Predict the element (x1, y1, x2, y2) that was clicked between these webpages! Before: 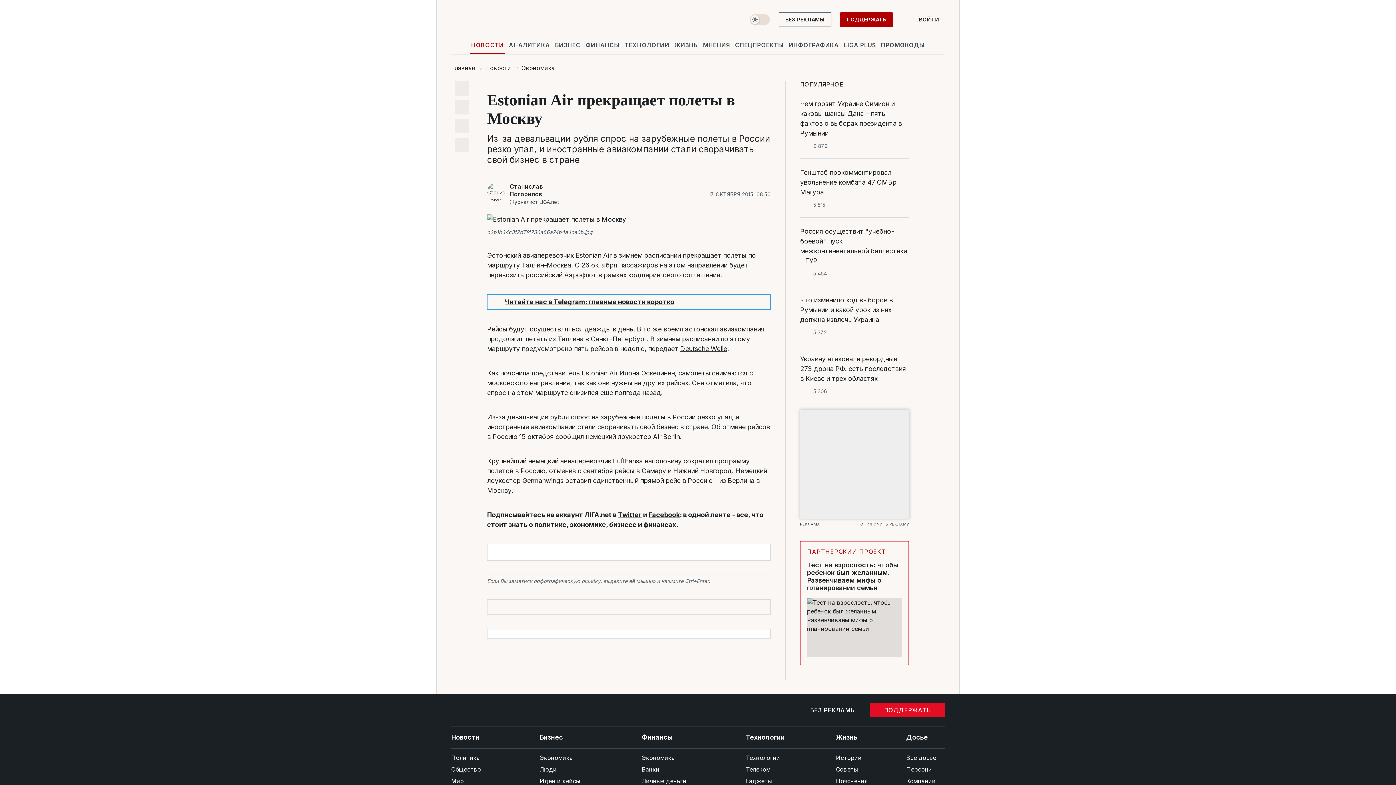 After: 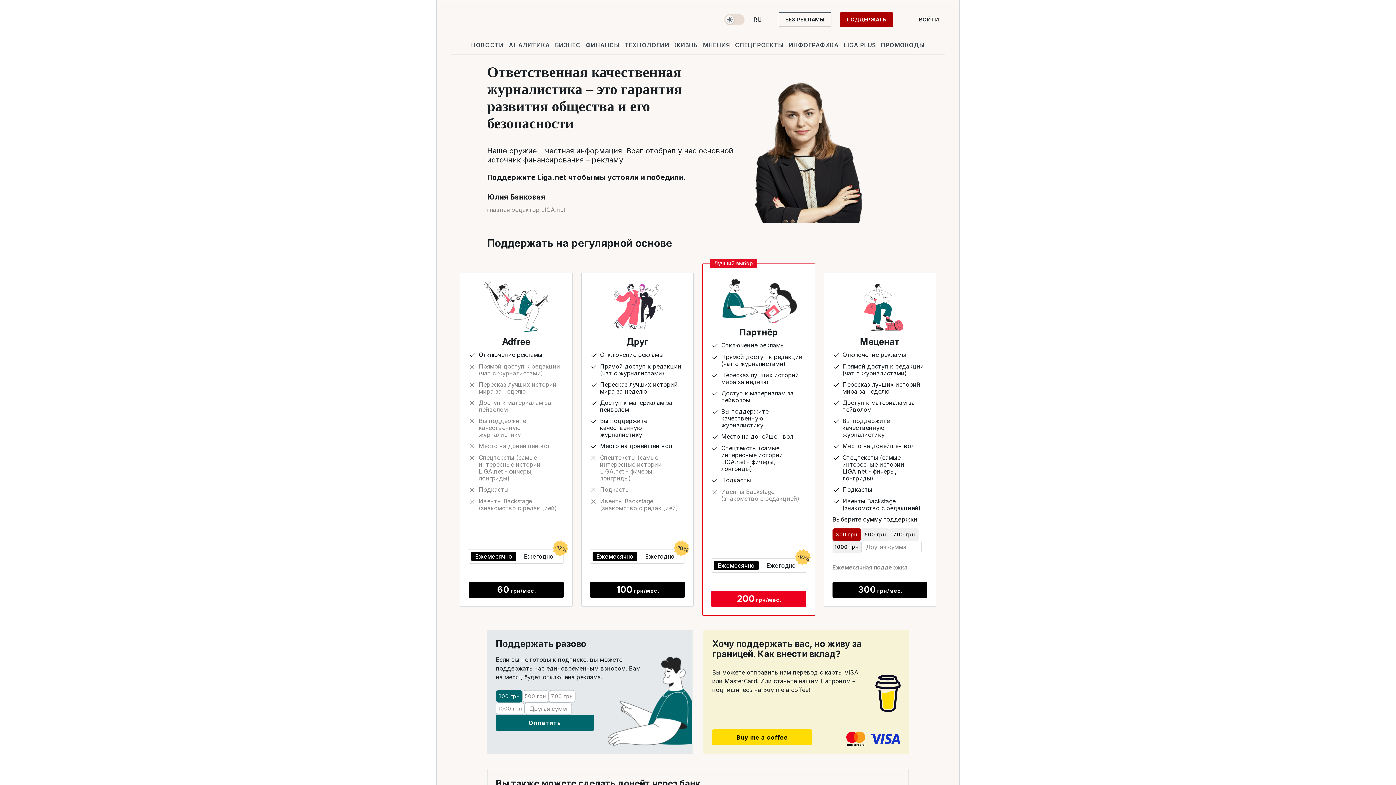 Action: label: ПОДДЕРЖАТЬ bbox: (870, 703, 945, 717)